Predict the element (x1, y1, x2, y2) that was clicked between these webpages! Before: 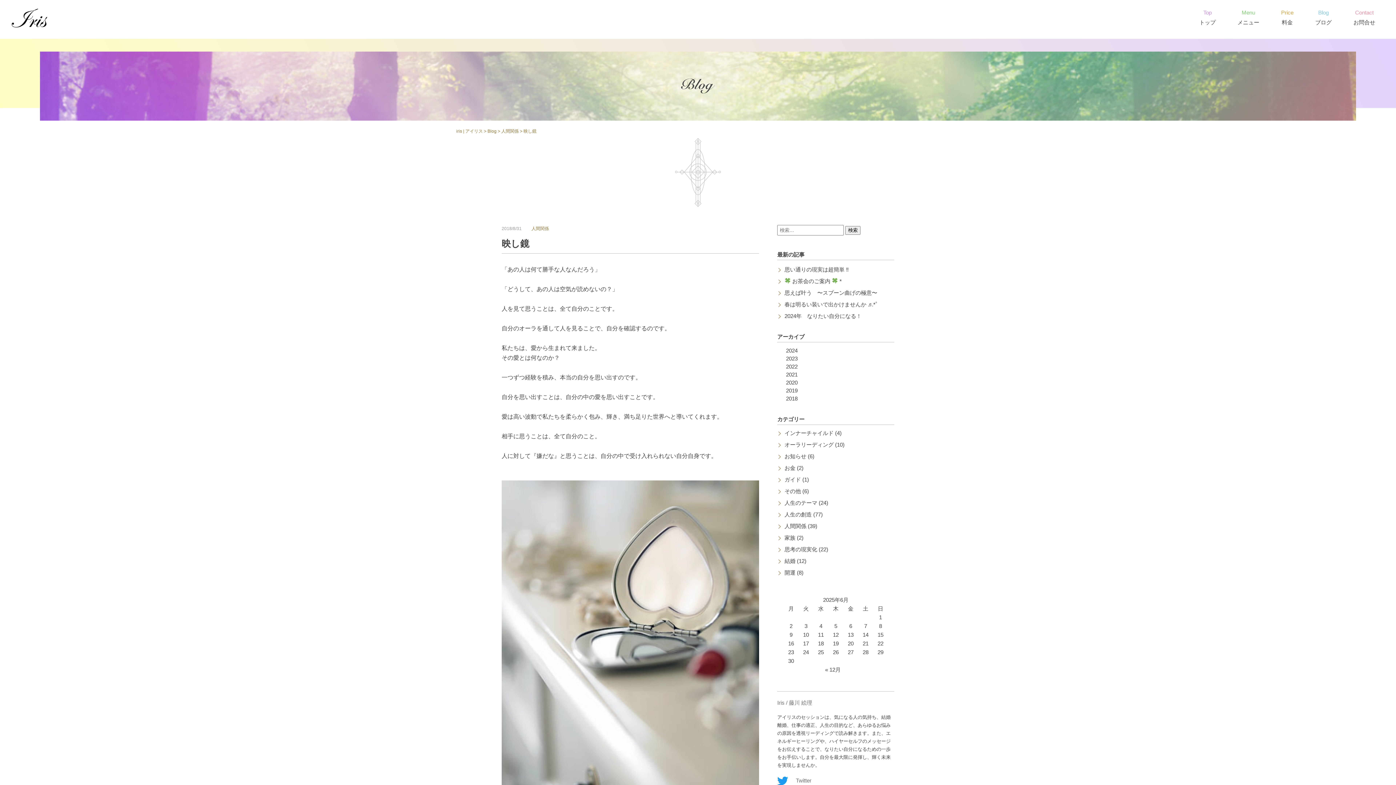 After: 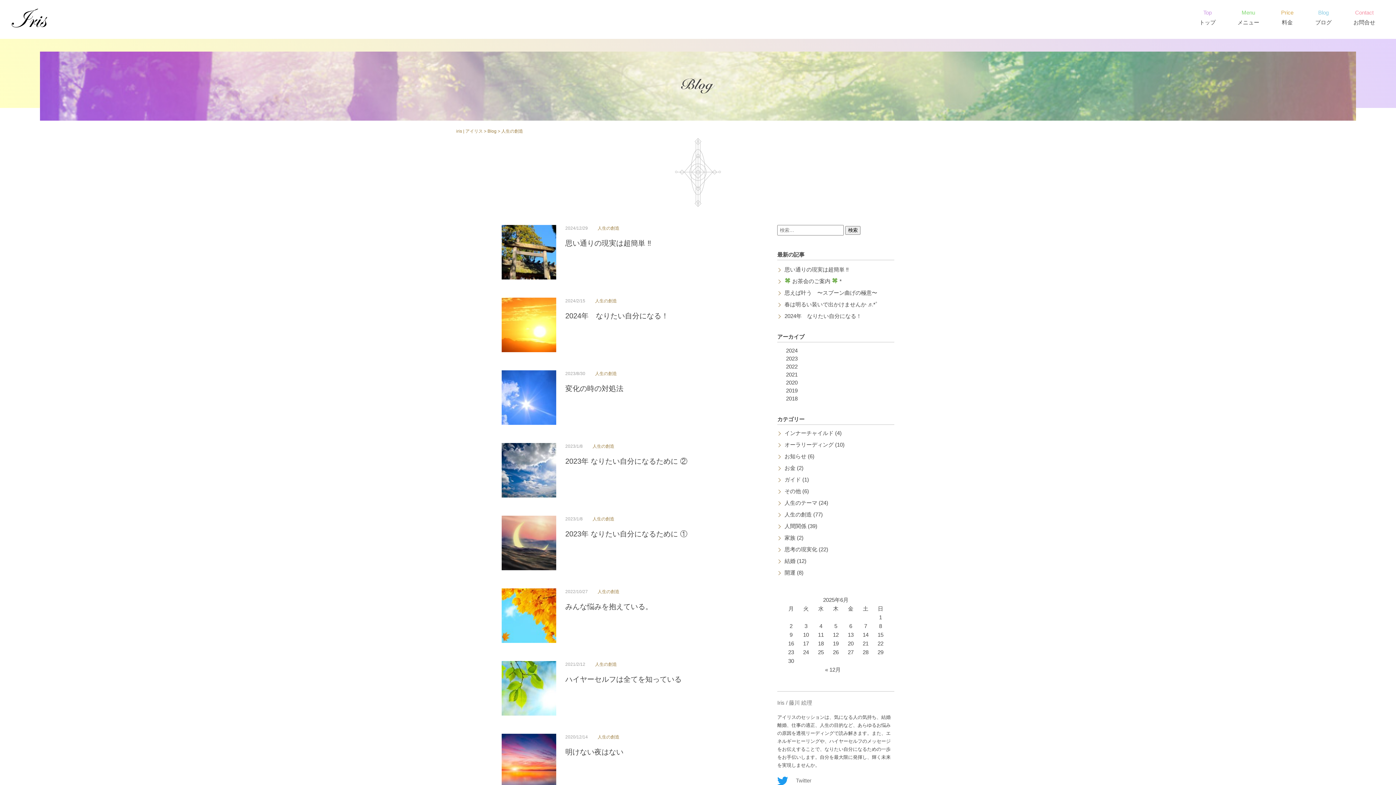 Action: label: 人生の創造 bbox: (784, 511, 812, 517)